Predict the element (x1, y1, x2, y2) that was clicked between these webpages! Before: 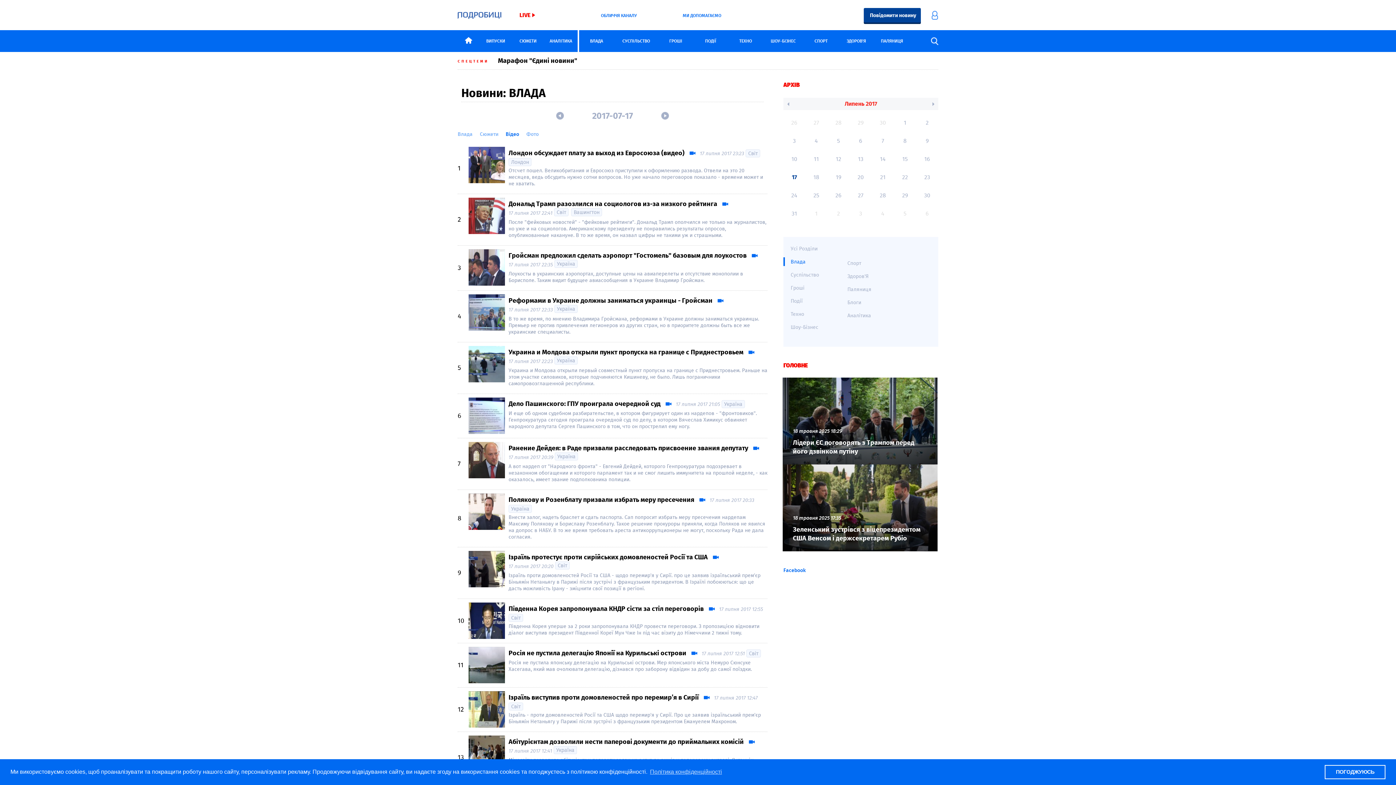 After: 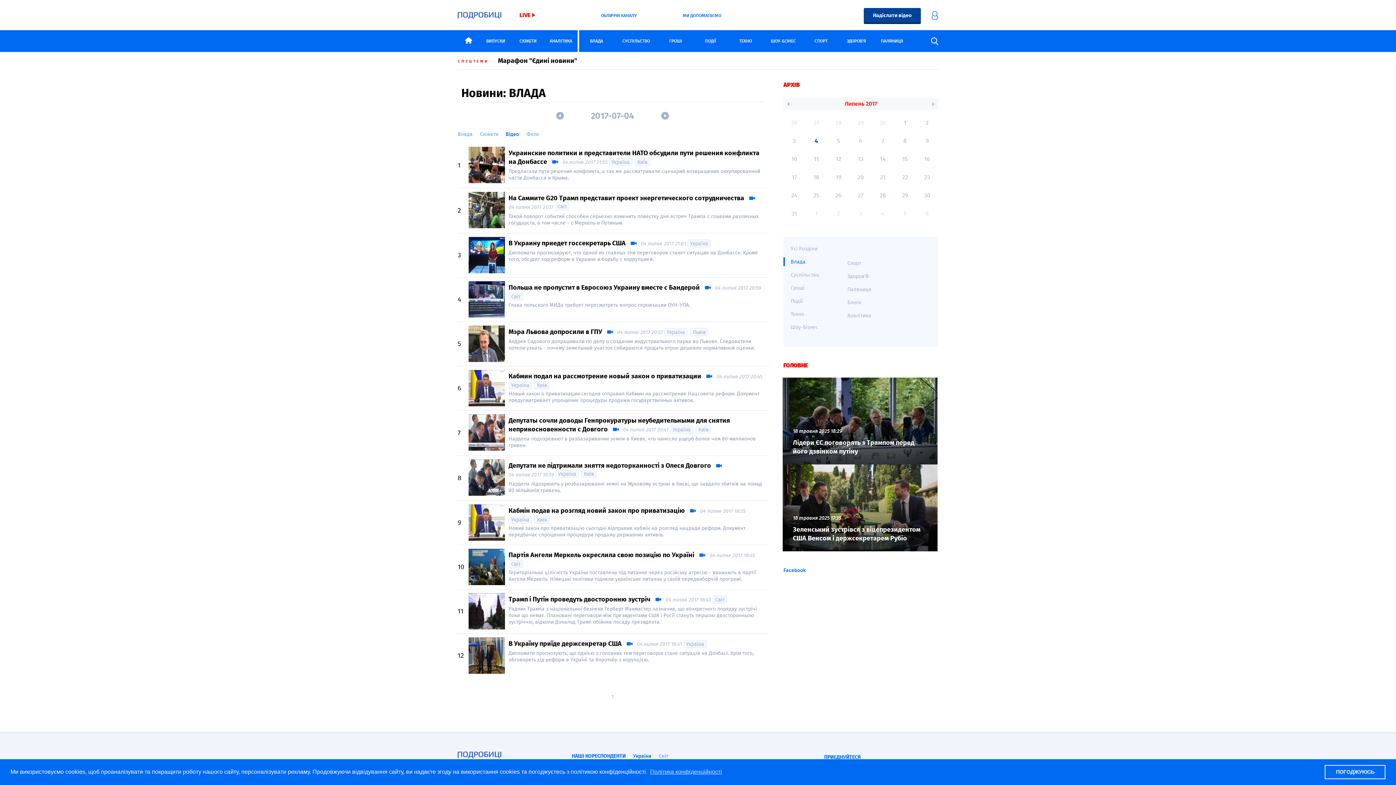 Action: bbox: (805, 132, 827, 150) label: 4